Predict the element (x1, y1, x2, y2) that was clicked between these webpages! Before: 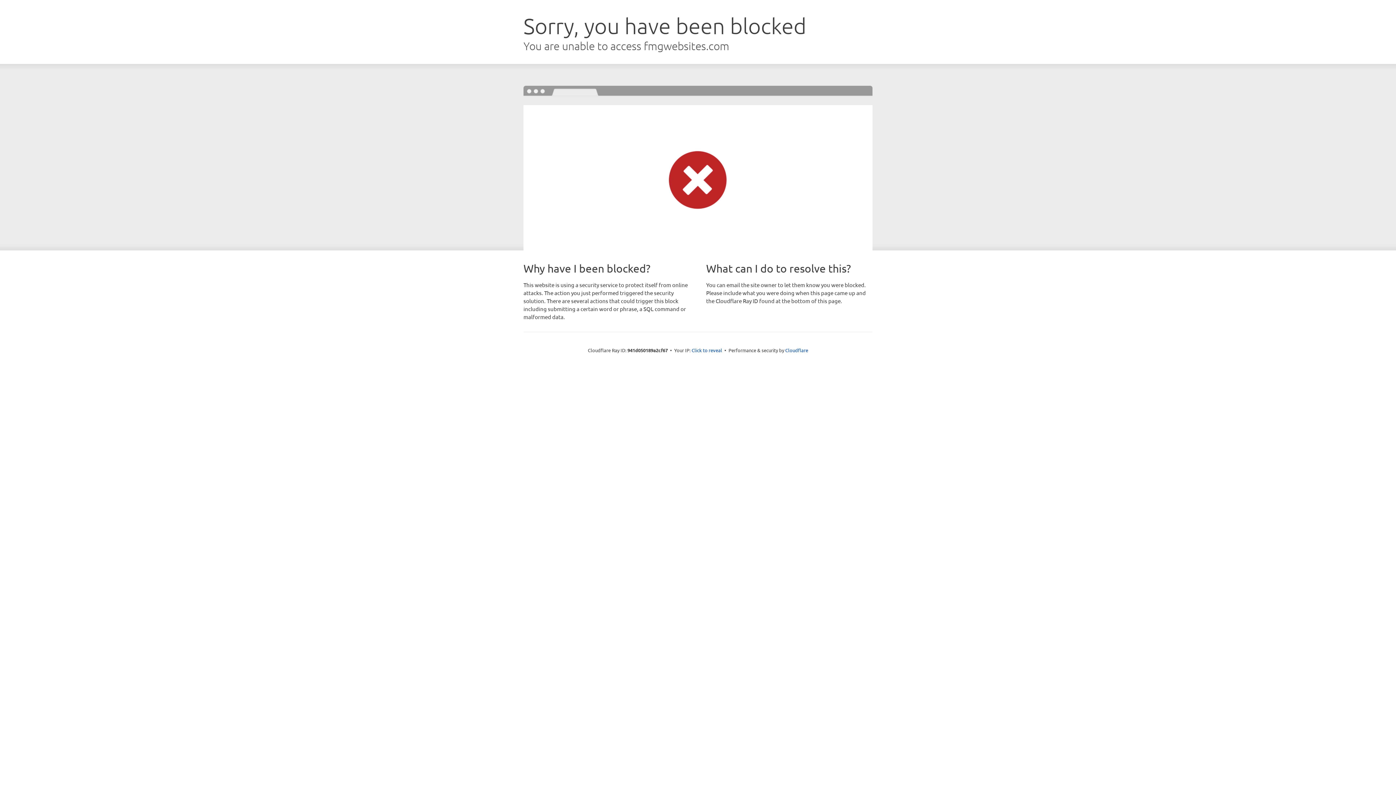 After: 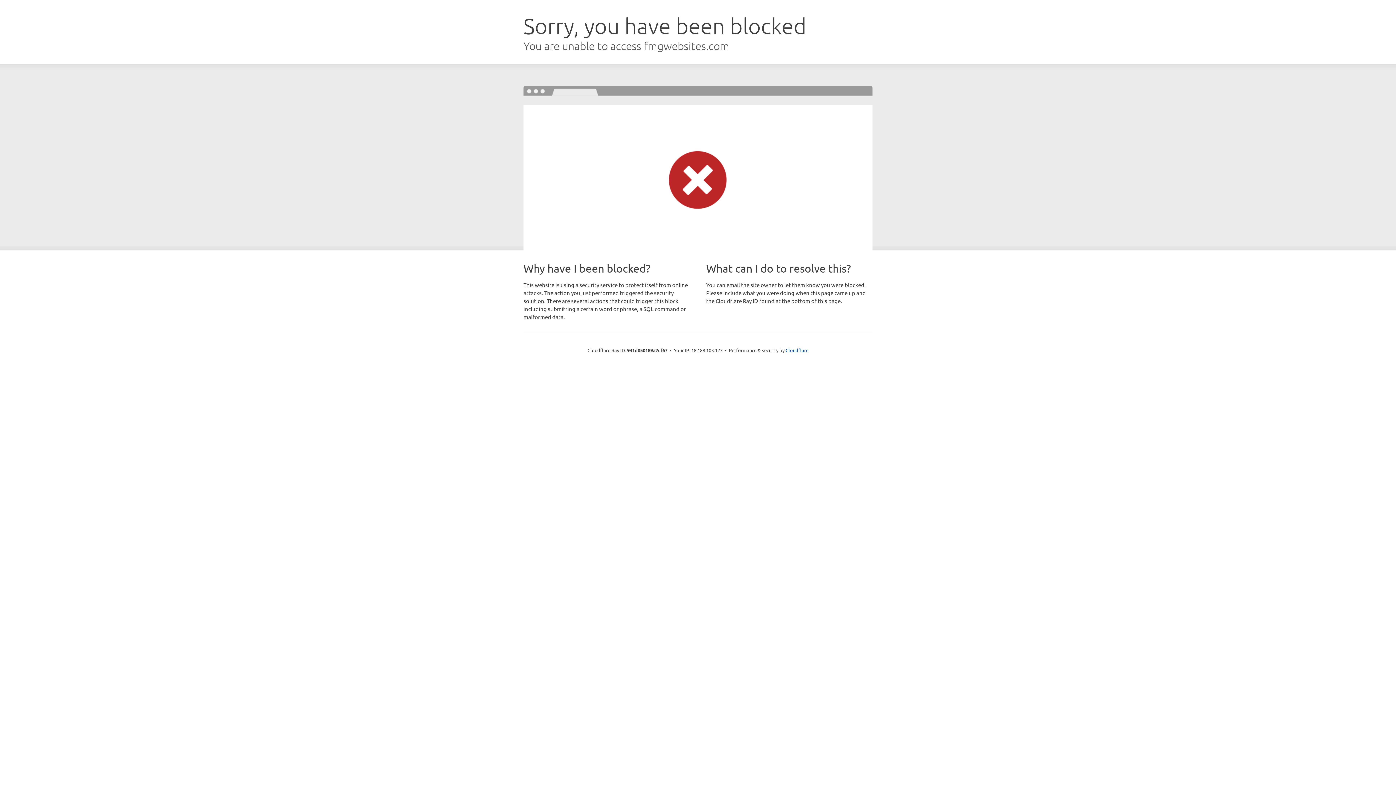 Action: label: Click to reveal bbox: (691, 346, 722, 353)